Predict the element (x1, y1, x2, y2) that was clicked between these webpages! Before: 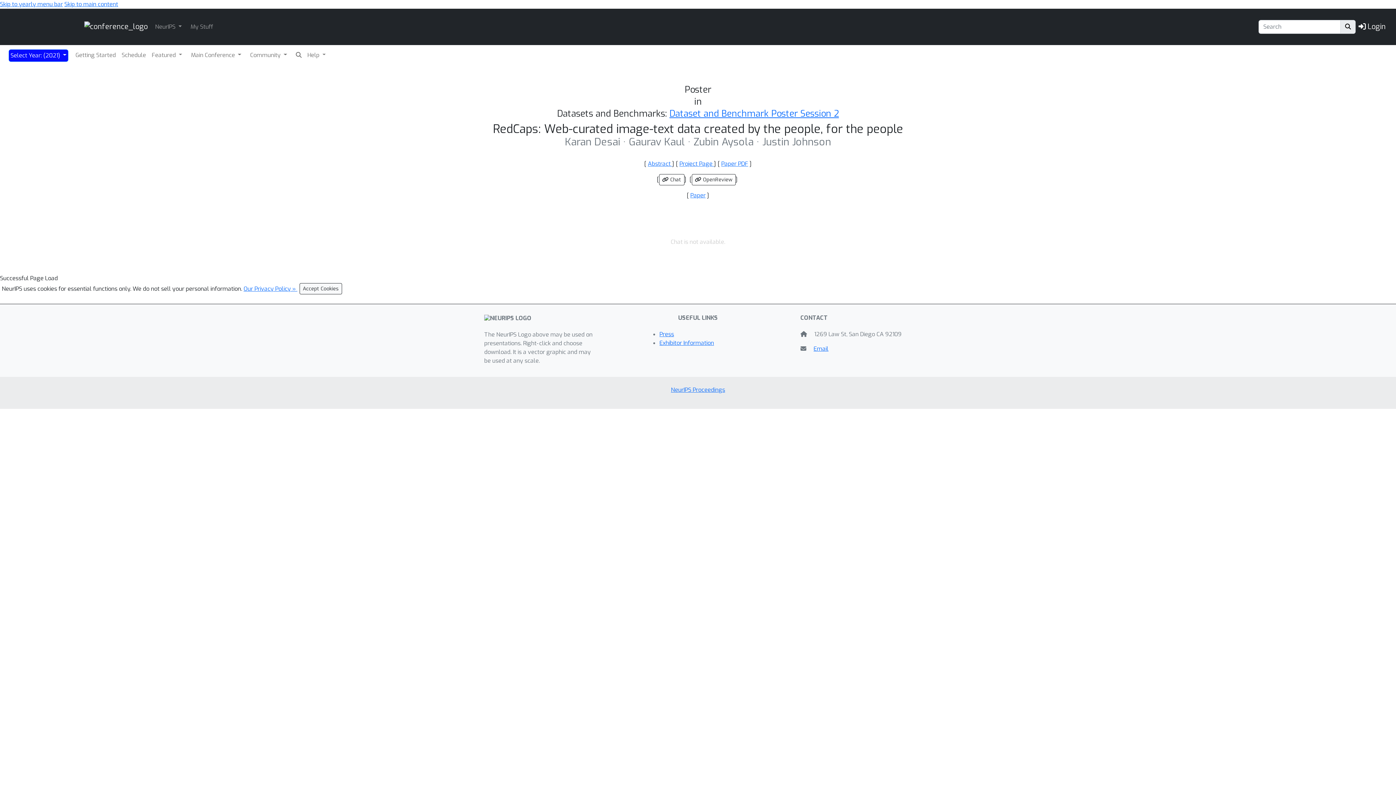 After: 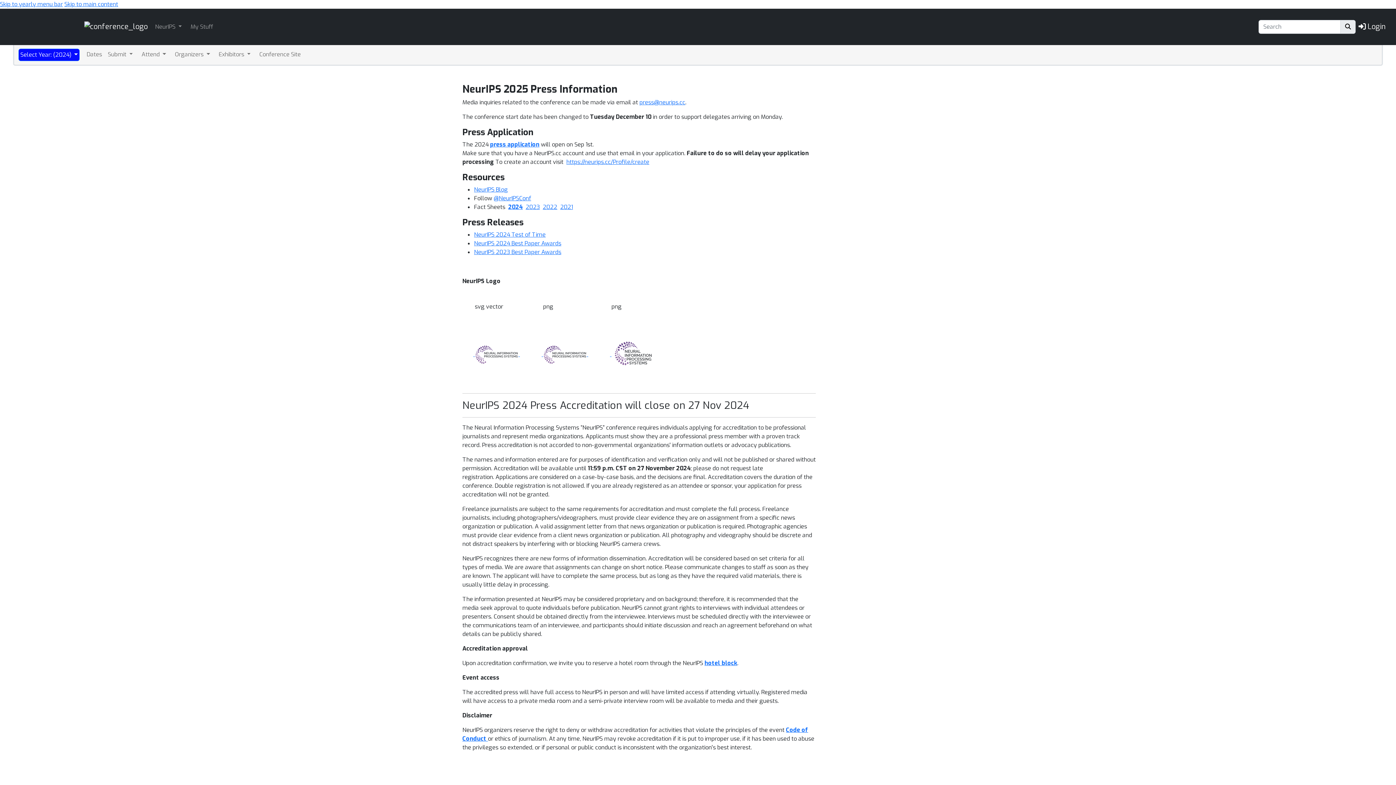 Action: bbox: (659, 330, 674, 338) label: Press